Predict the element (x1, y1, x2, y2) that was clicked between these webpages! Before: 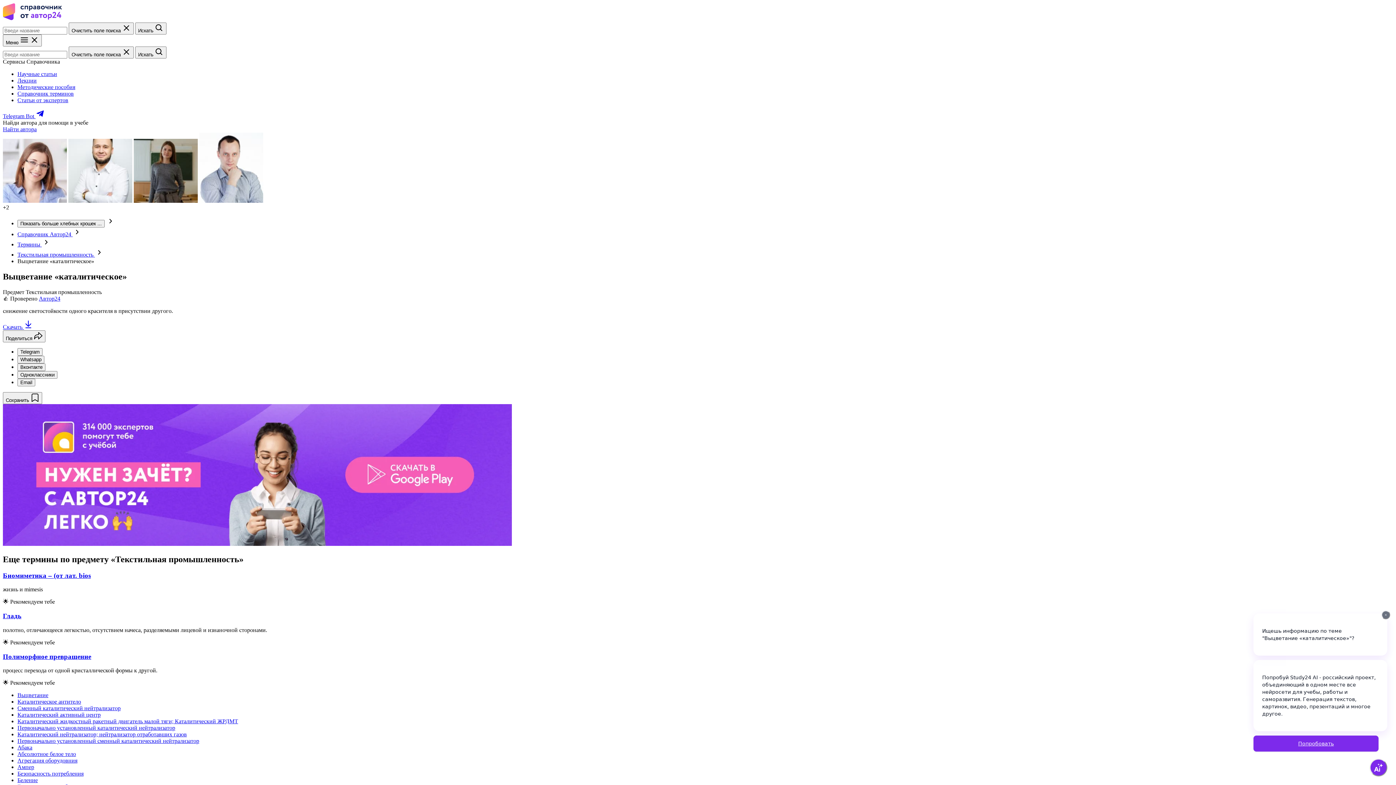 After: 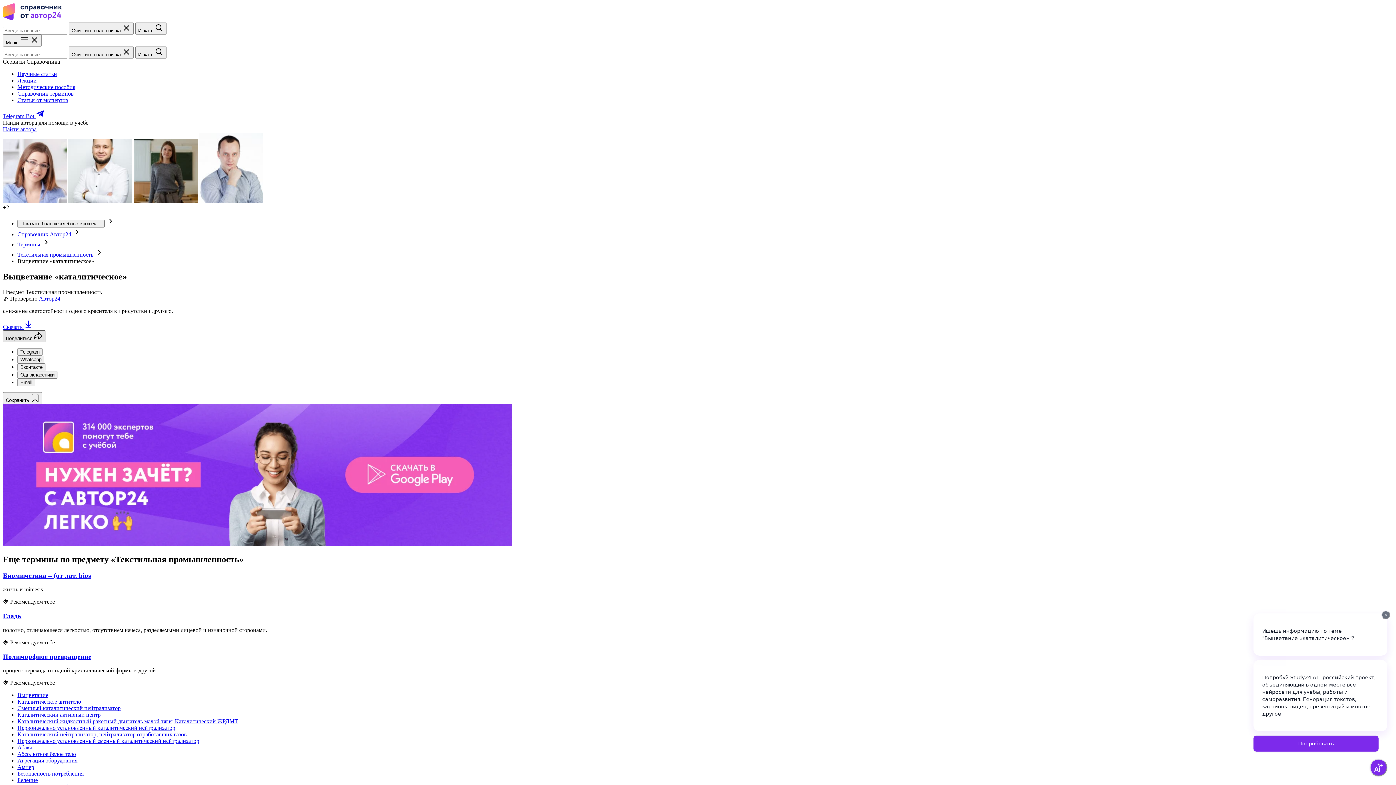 Action: bbox: (2, 330, 45, 342) label: Поделиться 